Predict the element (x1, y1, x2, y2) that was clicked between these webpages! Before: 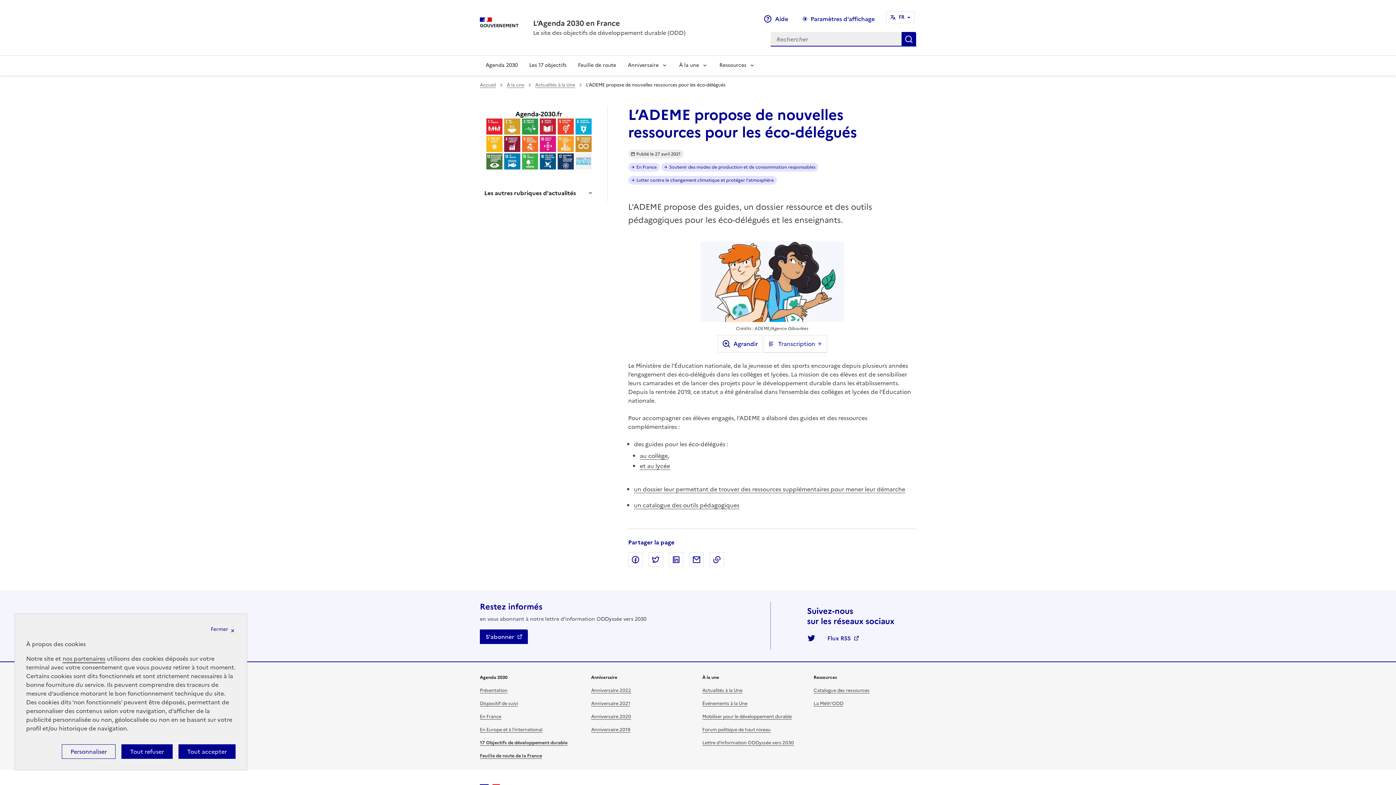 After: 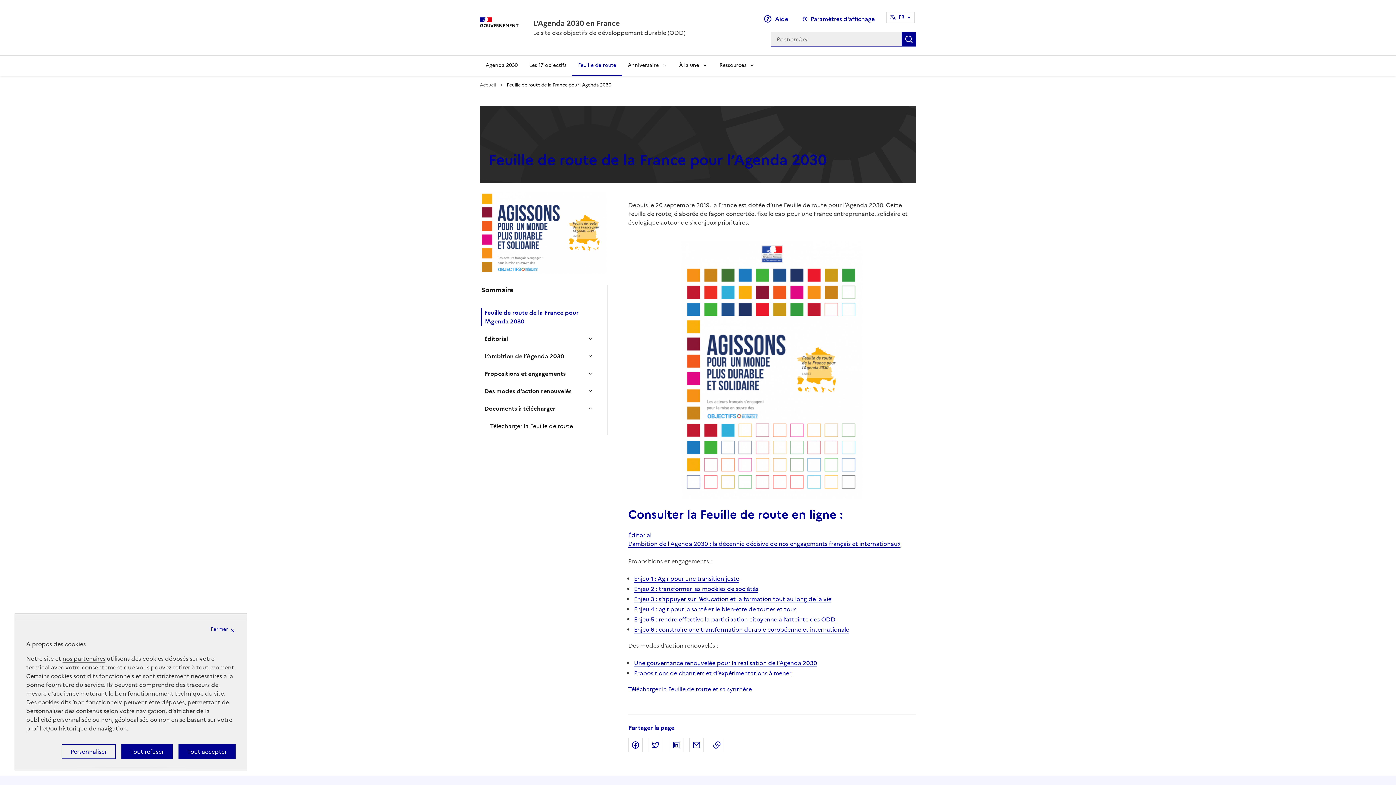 Action: label: Feuille de route bbox: (572, 55, 622, 75)